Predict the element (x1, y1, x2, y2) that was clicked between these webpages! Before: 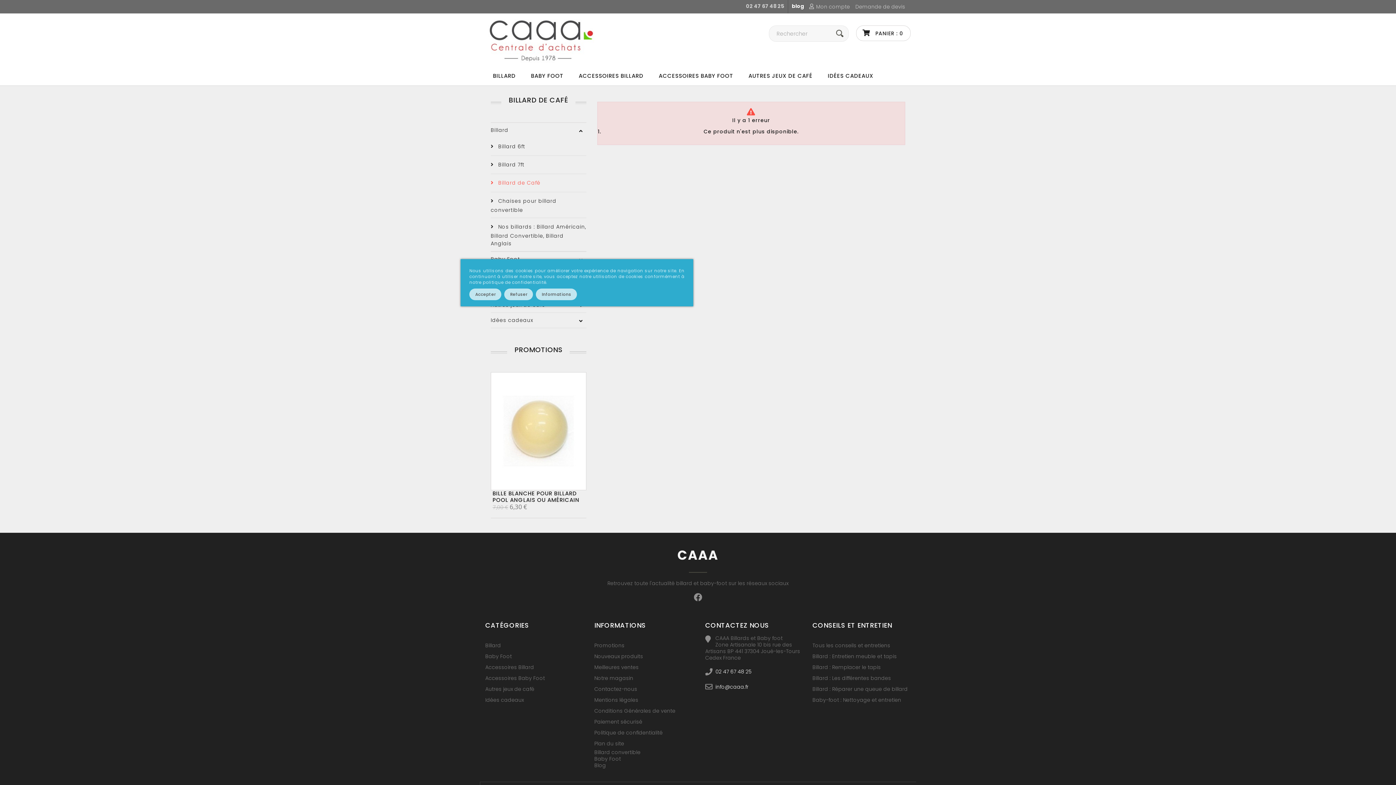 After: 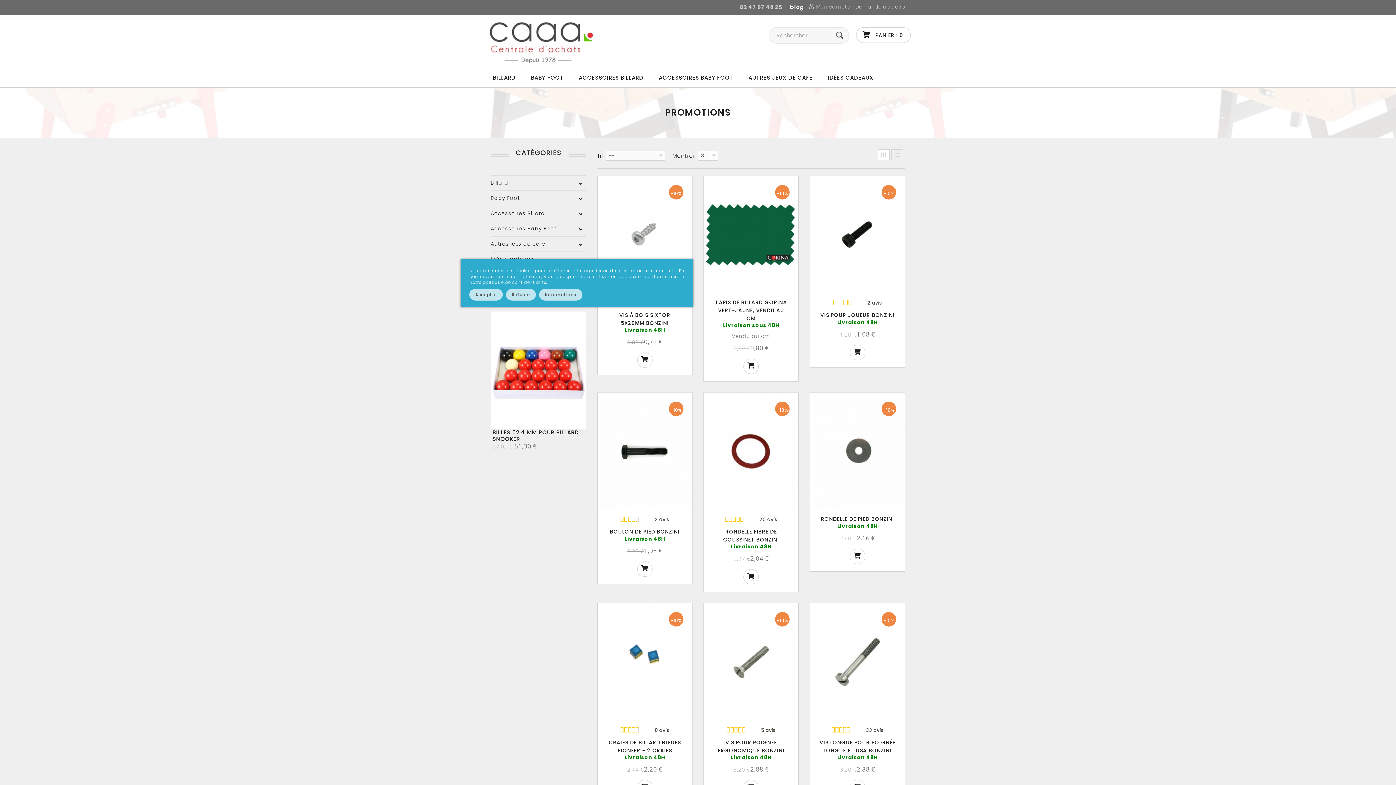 Action: bbox: (514, 345, 562, 354) label: PROMOTIONS